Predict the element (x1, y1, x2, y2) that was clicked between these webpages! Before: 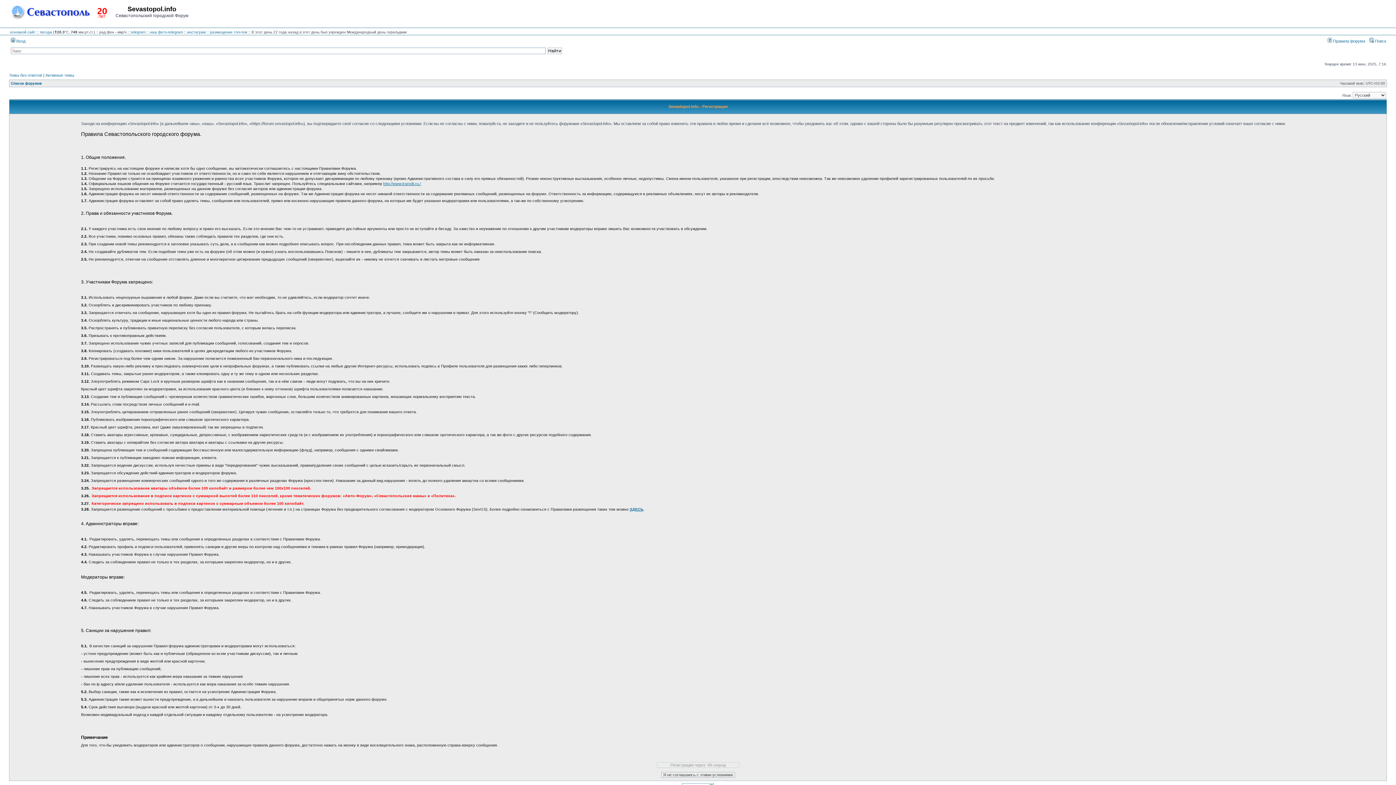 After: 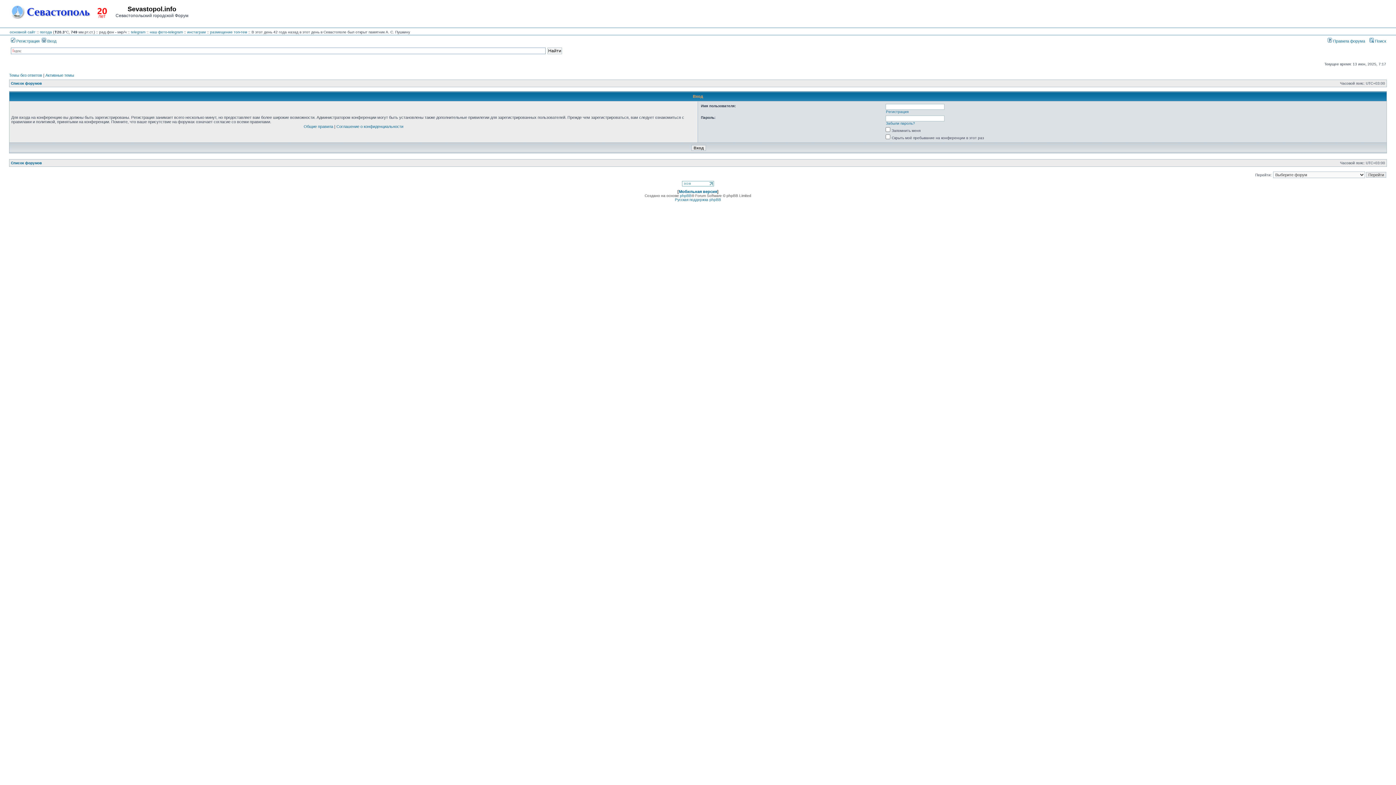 Action: label:  Вход bbox: (10, 38, 25, 43)